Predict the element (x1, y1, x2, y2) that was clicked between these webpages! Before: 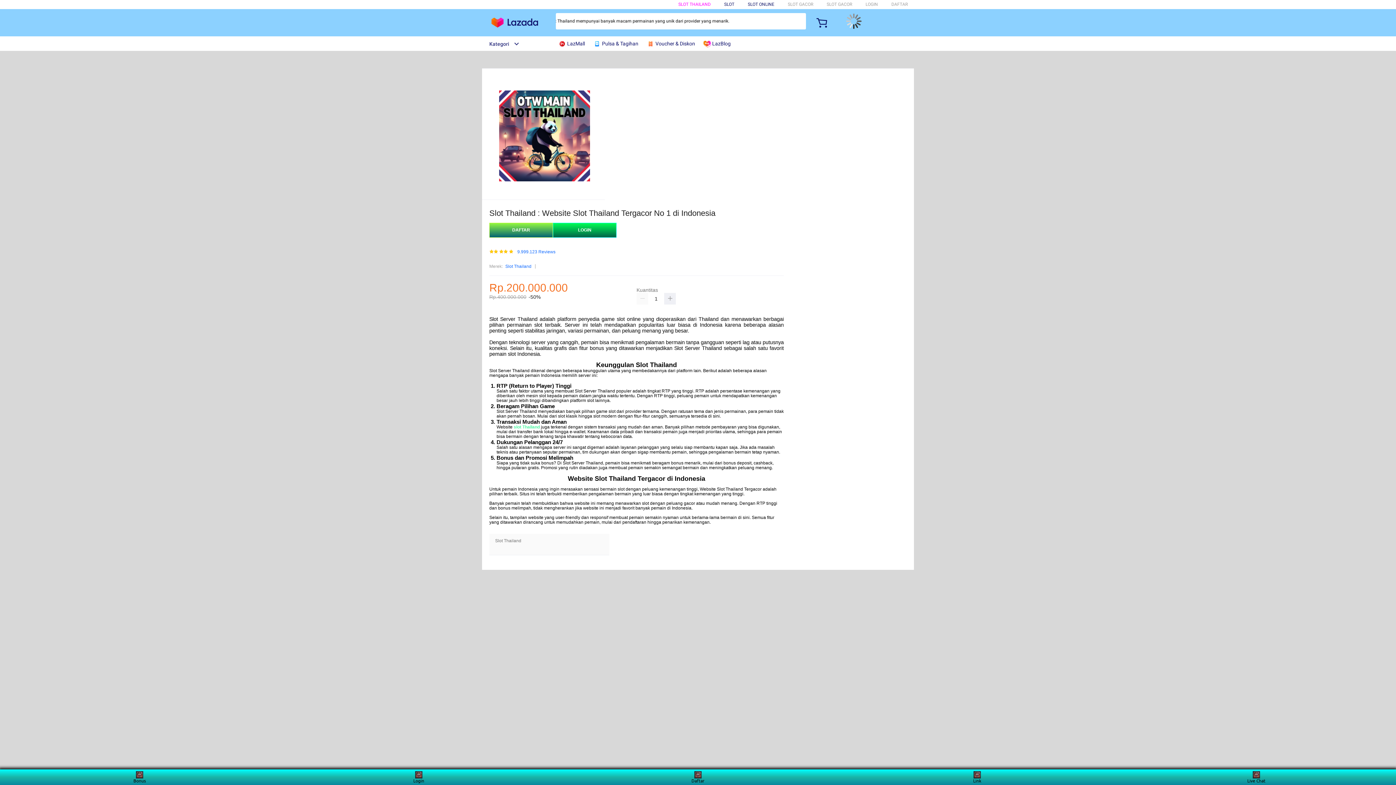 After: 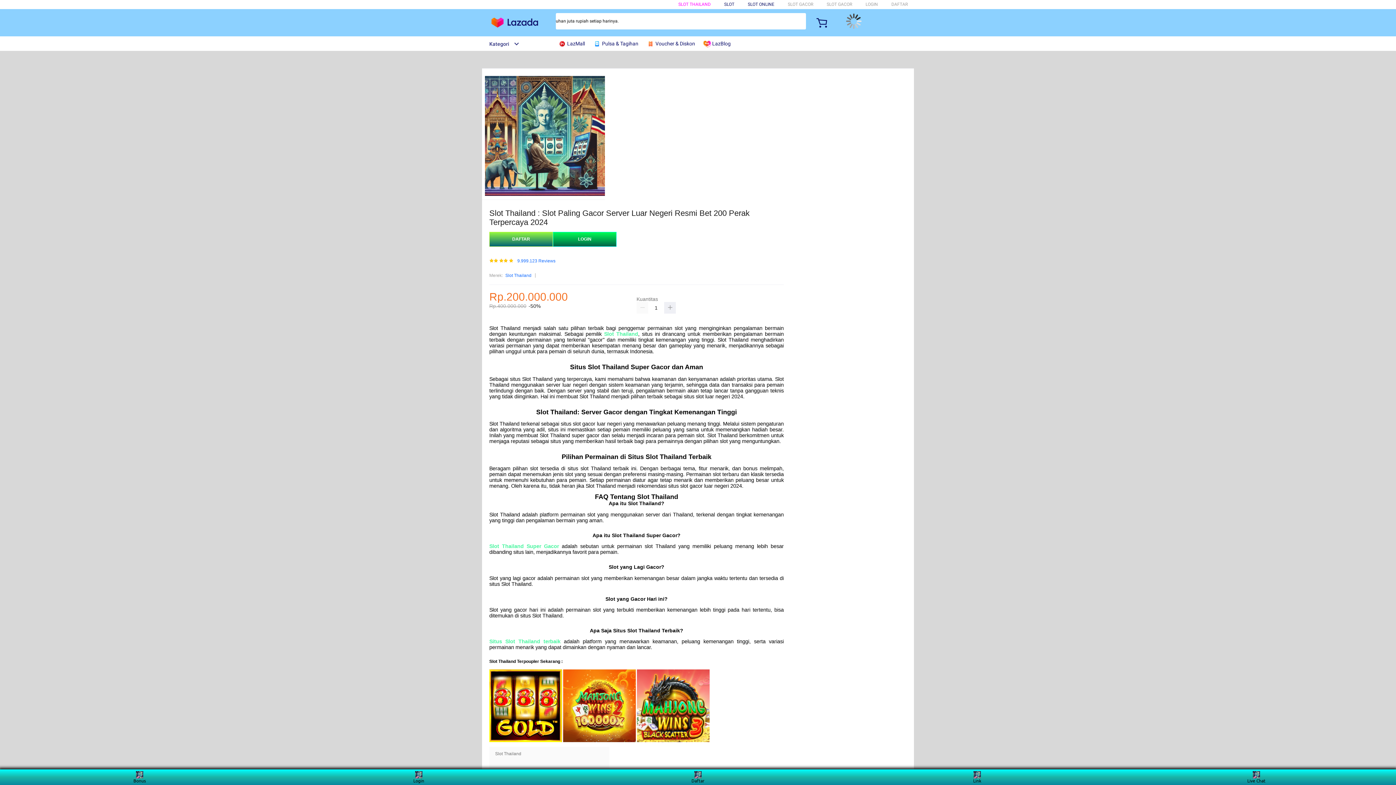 Action: label:  Pulsa & Tagihan bbox: (593, 36, 642, 50)